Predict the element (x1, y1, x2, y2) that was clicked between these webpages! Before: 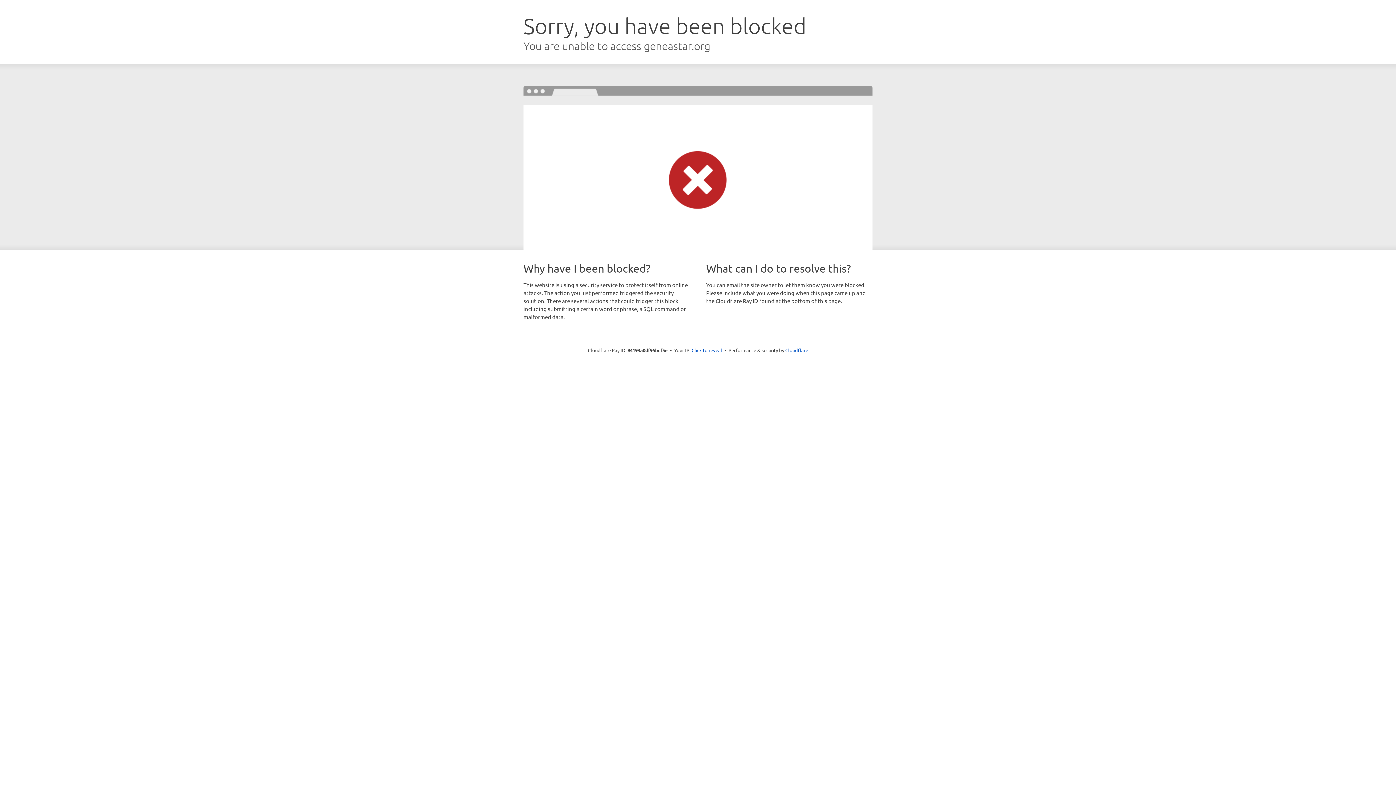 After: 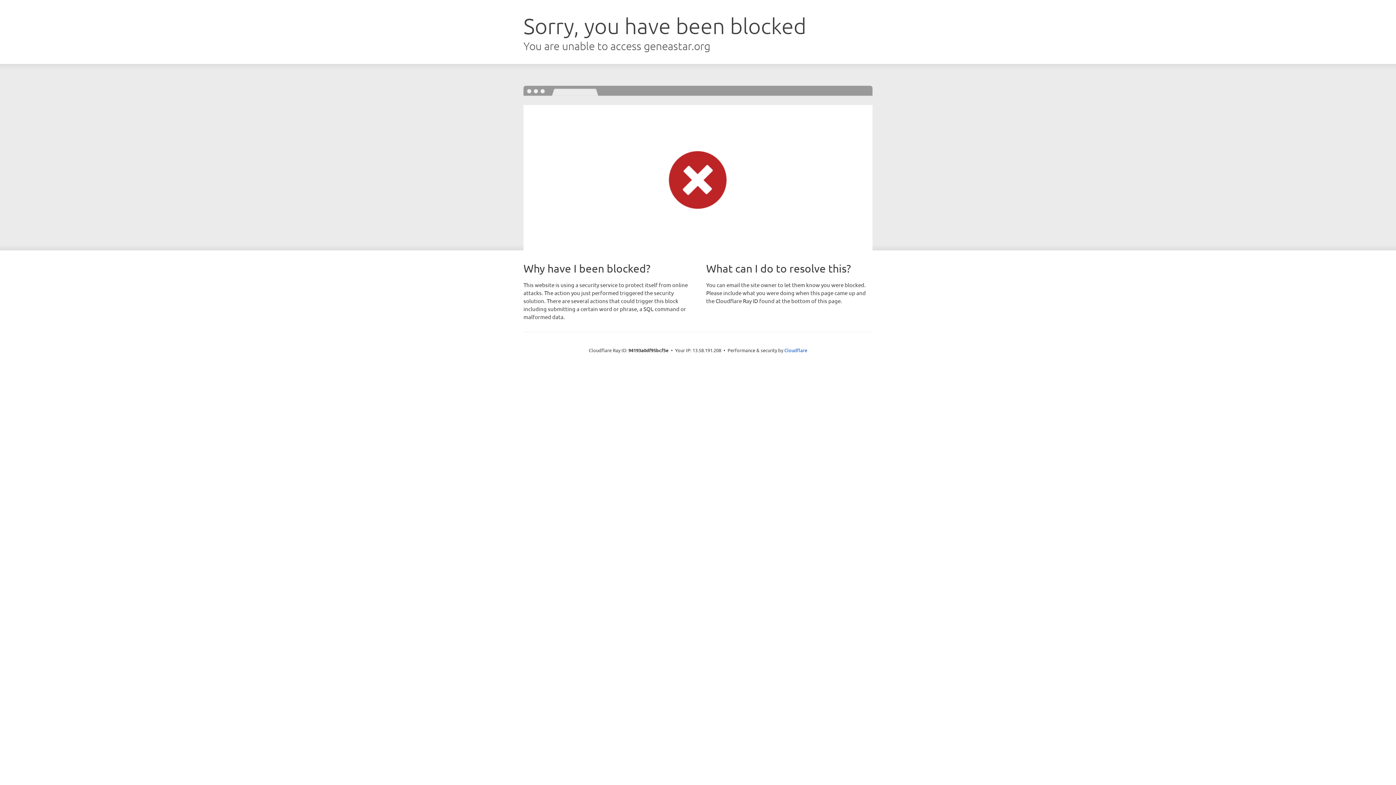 Action: bbox: (691, 346, 722, 353) label: Click to reveal